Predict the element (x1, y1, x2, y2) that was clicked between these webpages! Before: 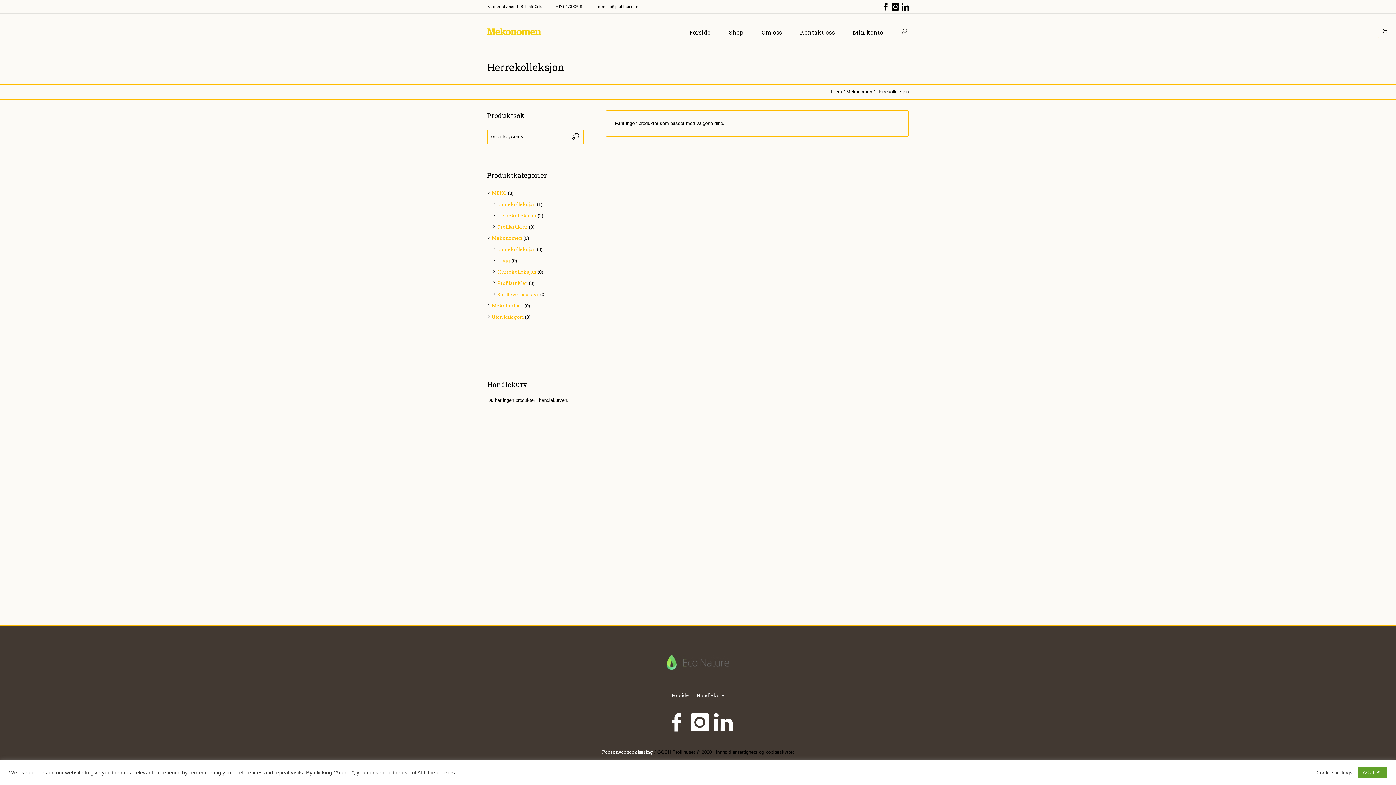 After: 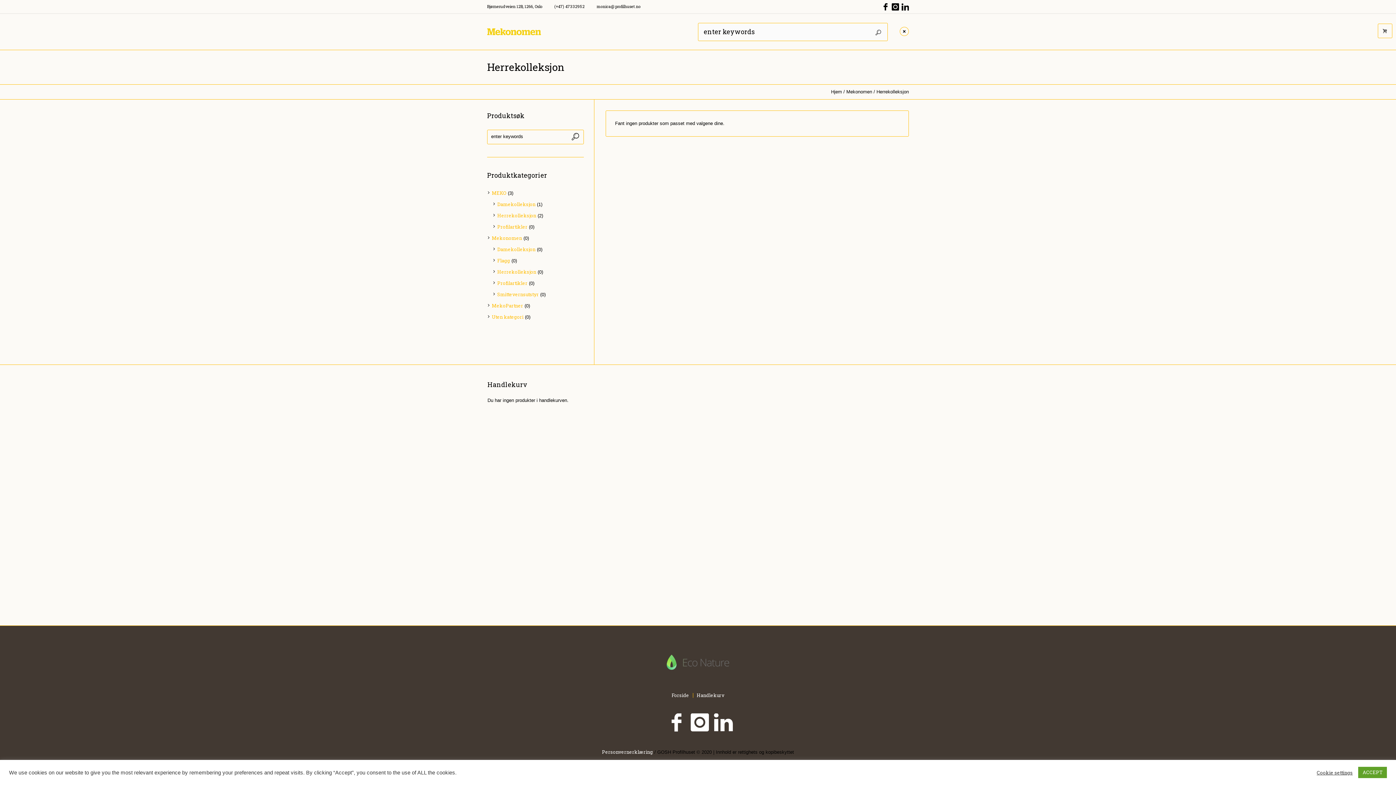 Action: bbox: (900, 26, 909, 36)